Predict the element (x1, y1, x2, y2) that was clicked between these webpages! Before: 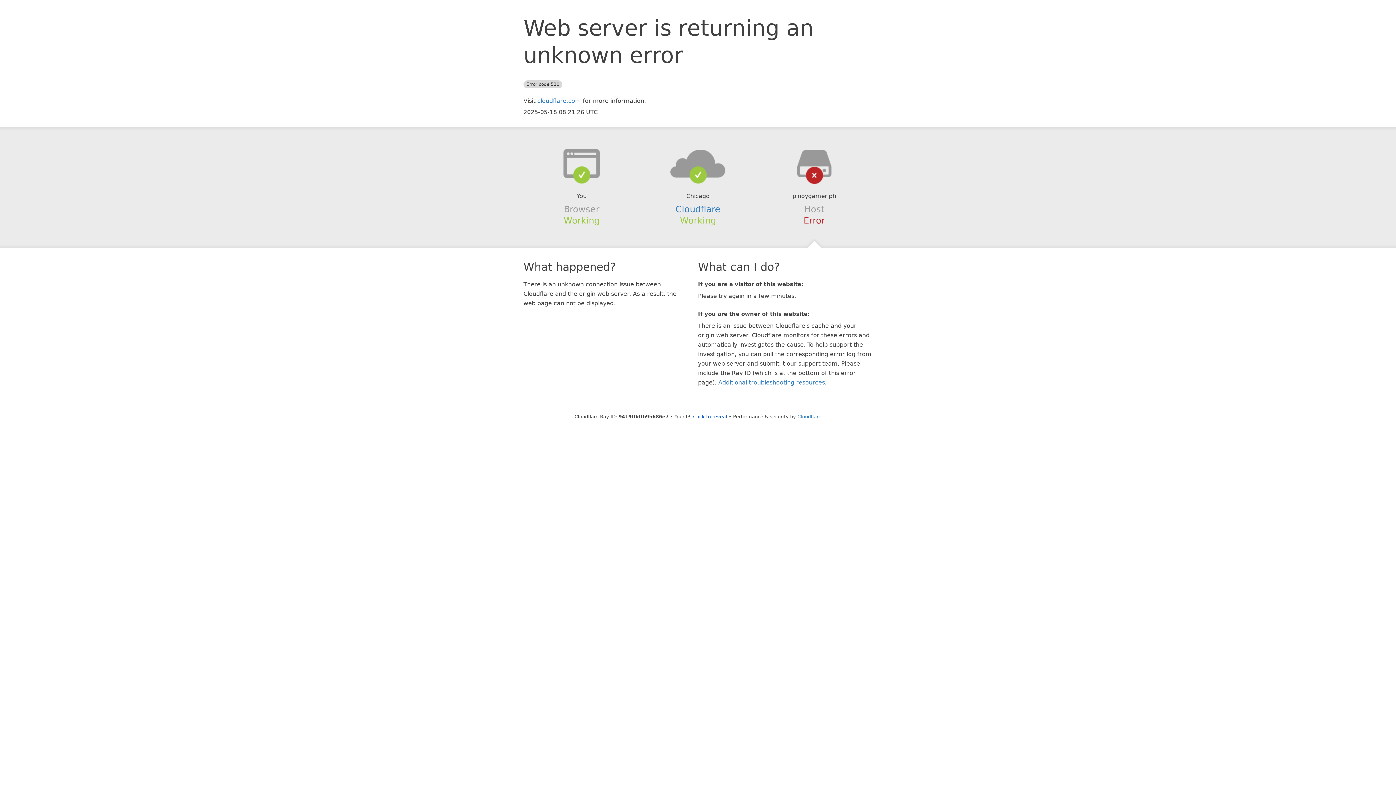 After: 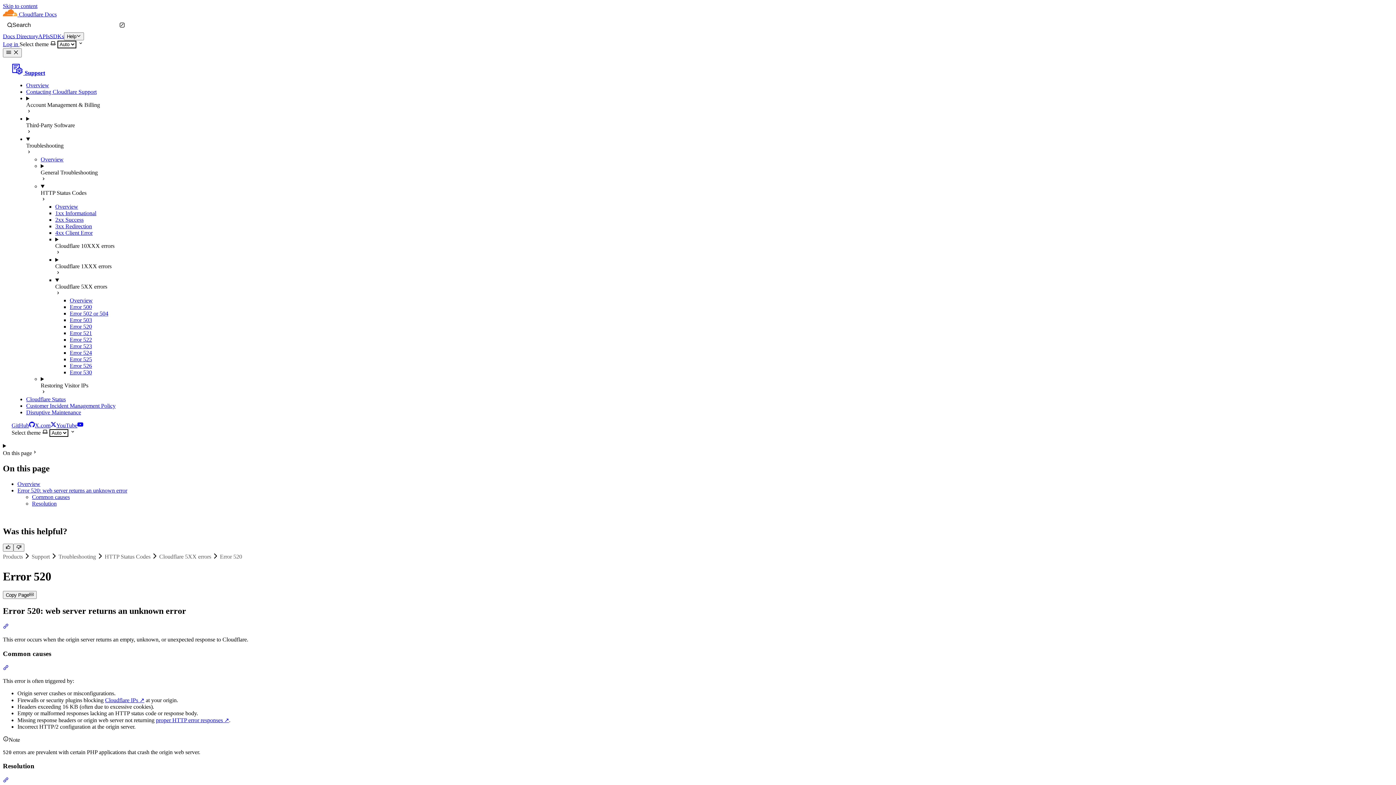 Action: bbox: (718, 379, 825, 386) label: Additional troubleshooting resources